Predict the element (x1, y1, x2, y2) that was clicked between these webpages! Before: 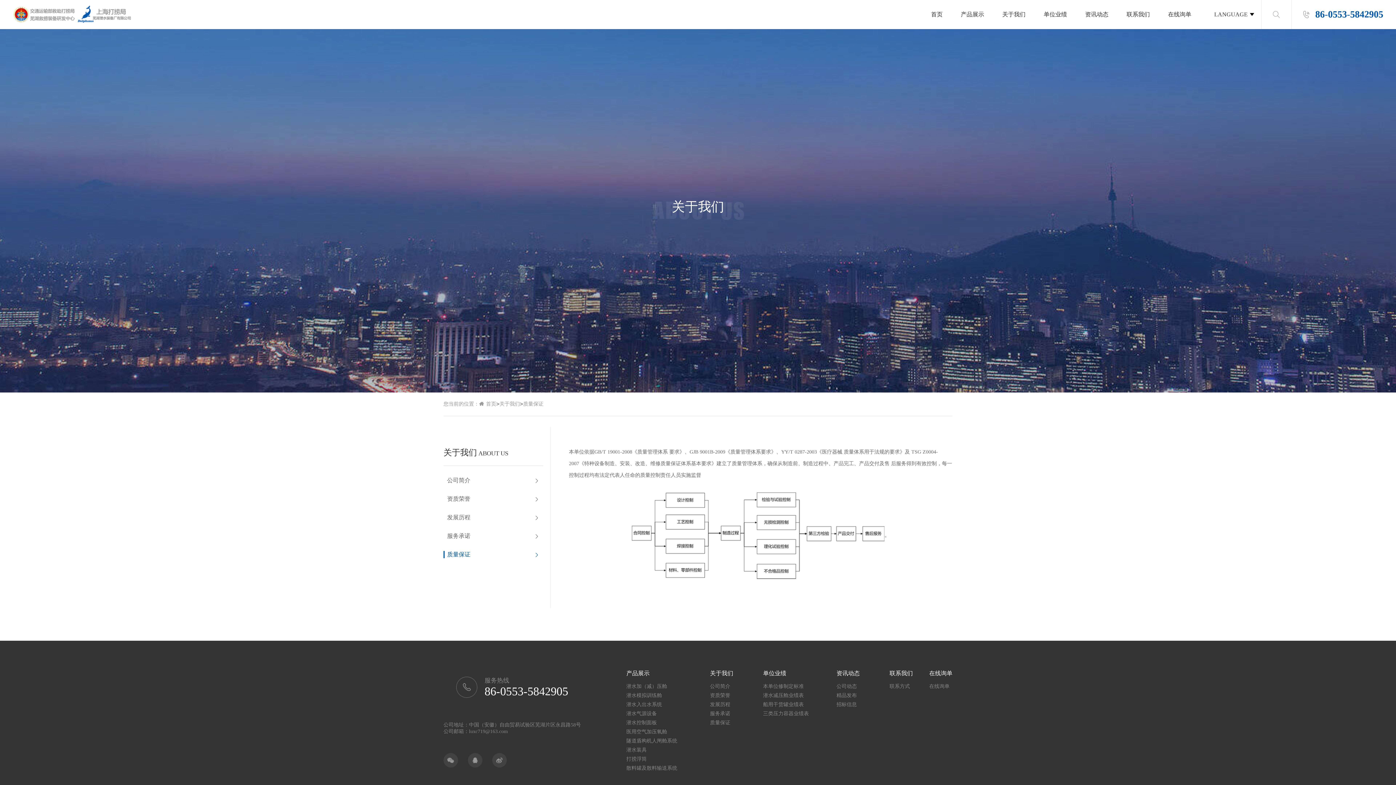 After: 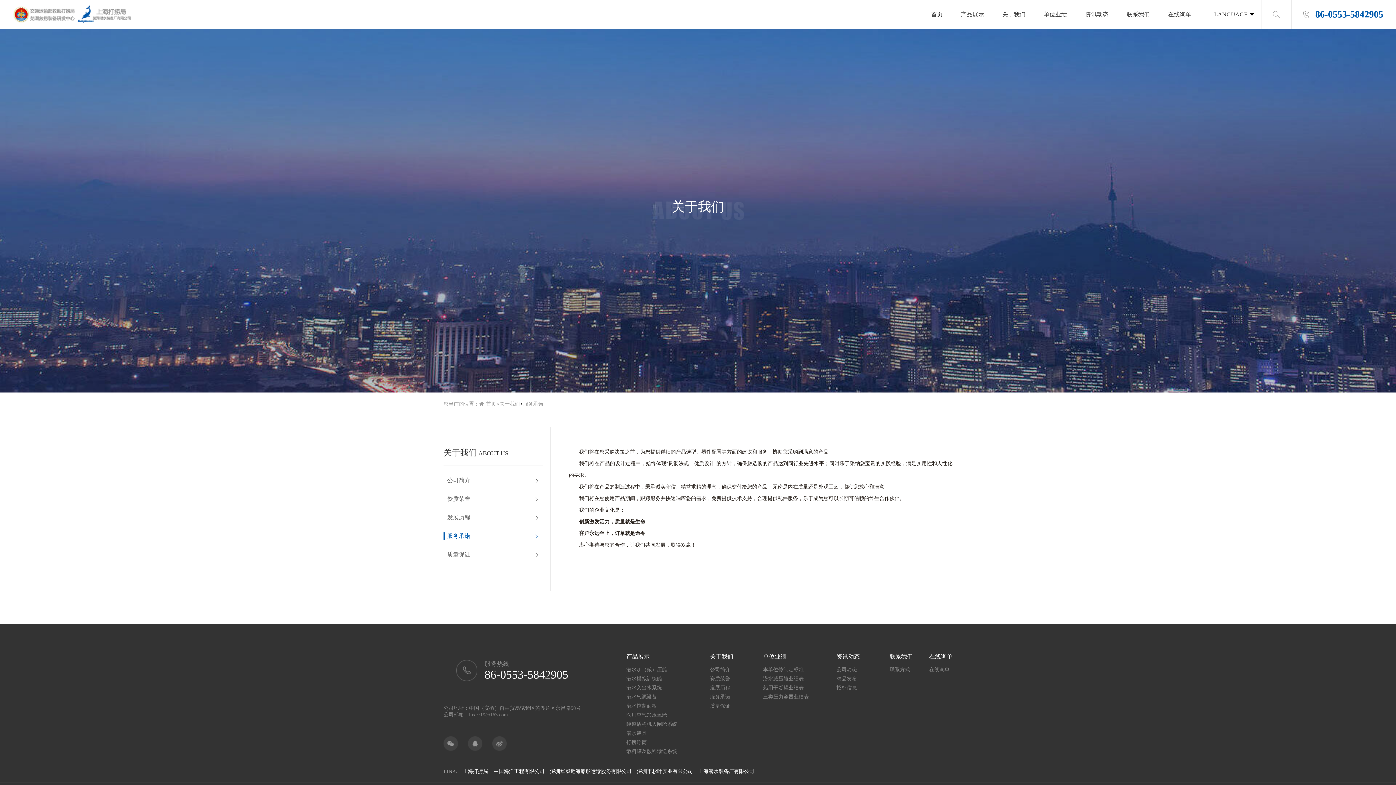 Action: bbox: (710, 711, 730, 716) label: 服务承诺